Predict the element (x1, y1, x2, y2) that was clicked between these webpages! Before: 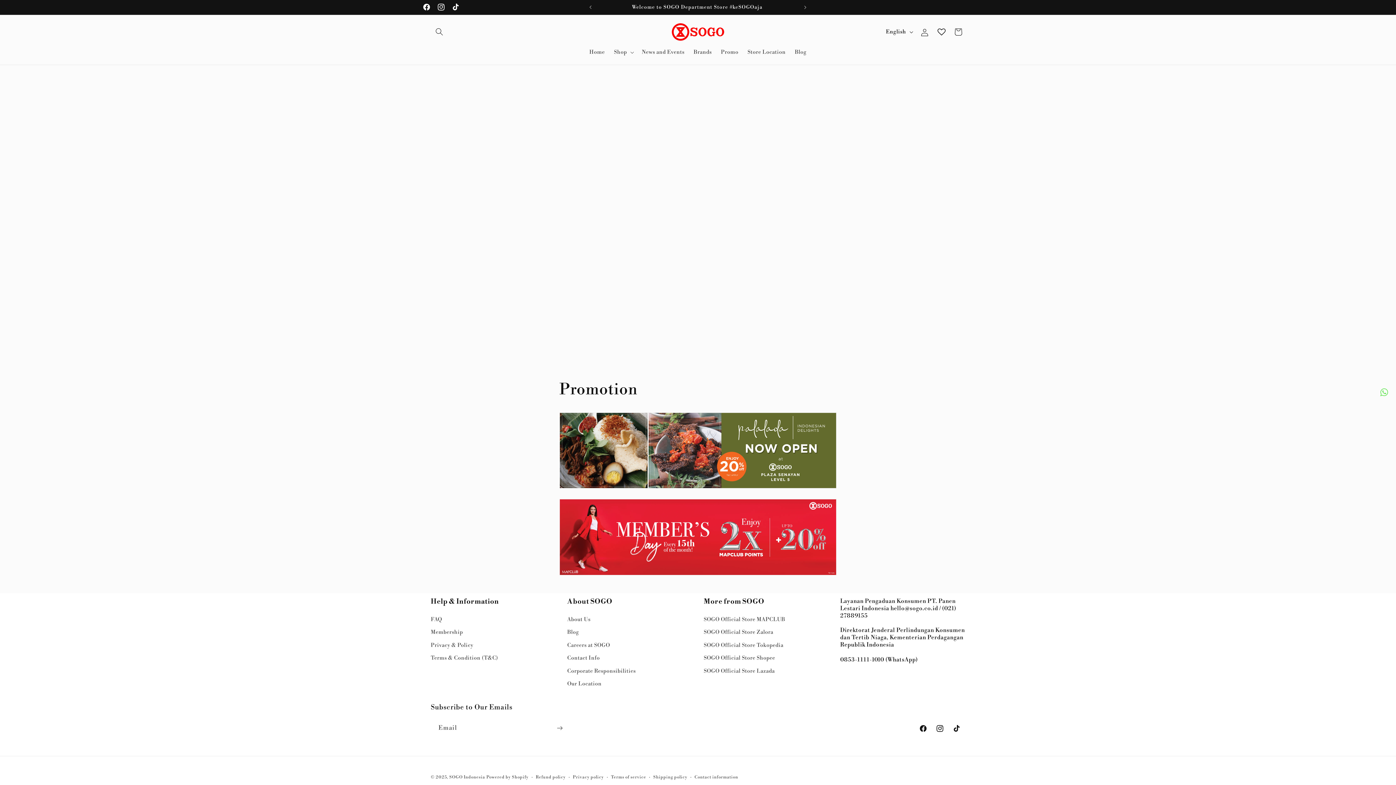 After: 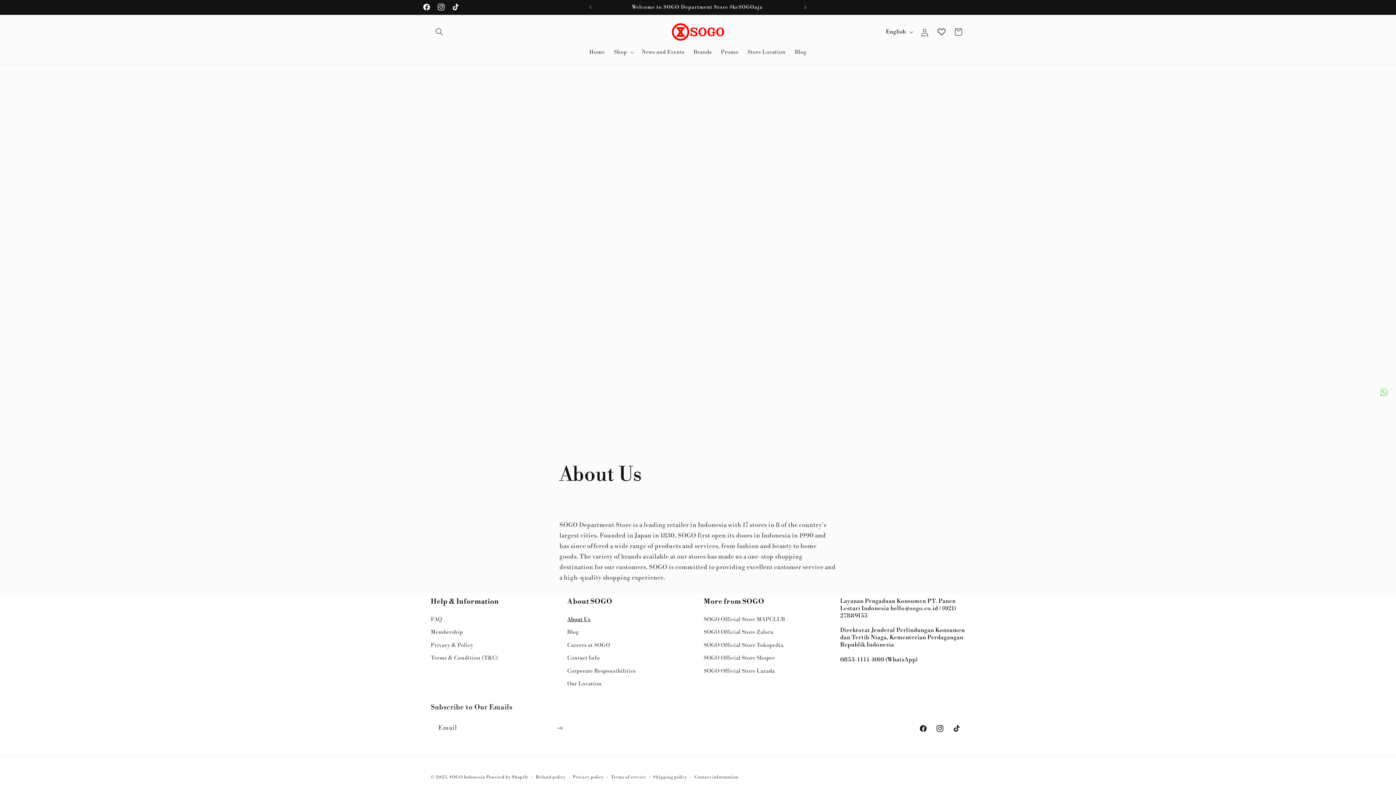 Action: label: About Us bbox: (567, 615, 590, 626)